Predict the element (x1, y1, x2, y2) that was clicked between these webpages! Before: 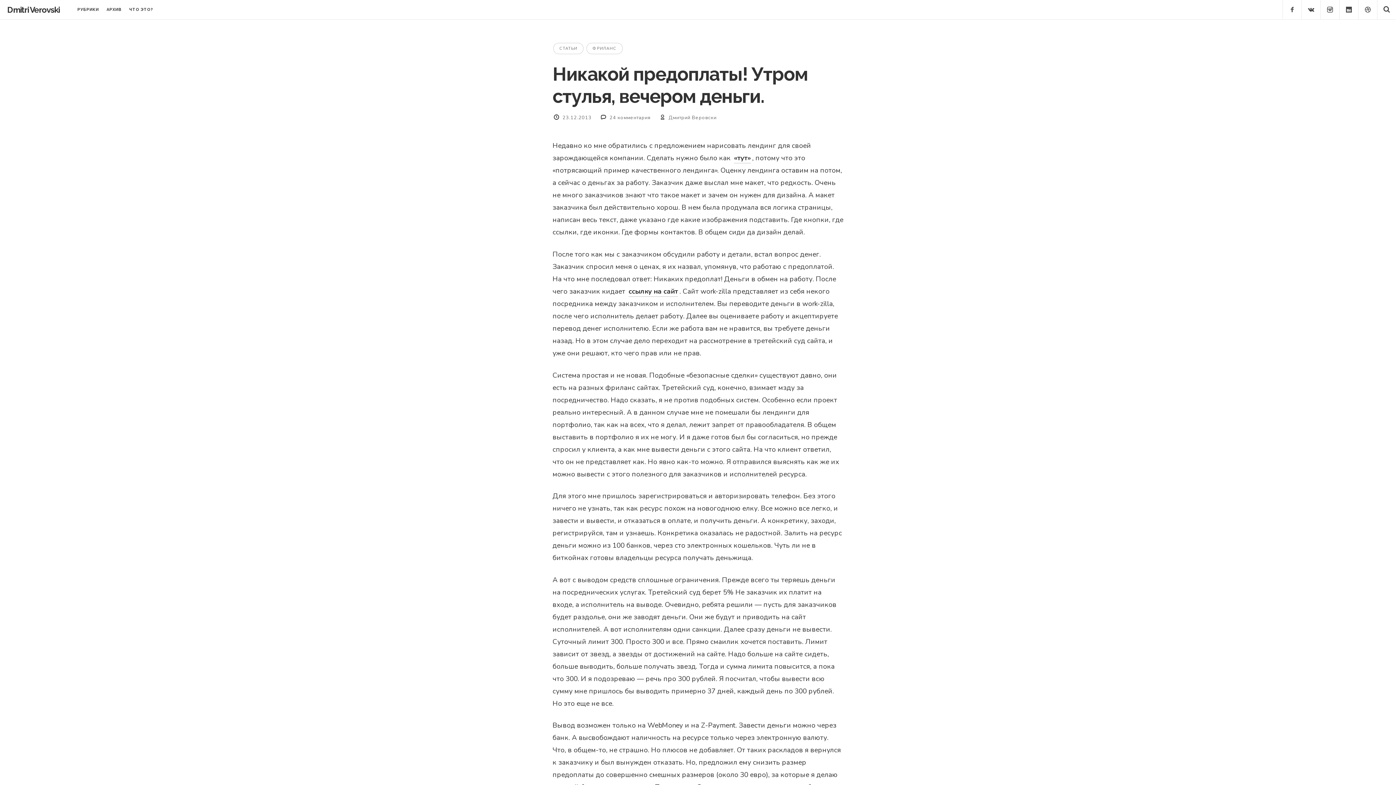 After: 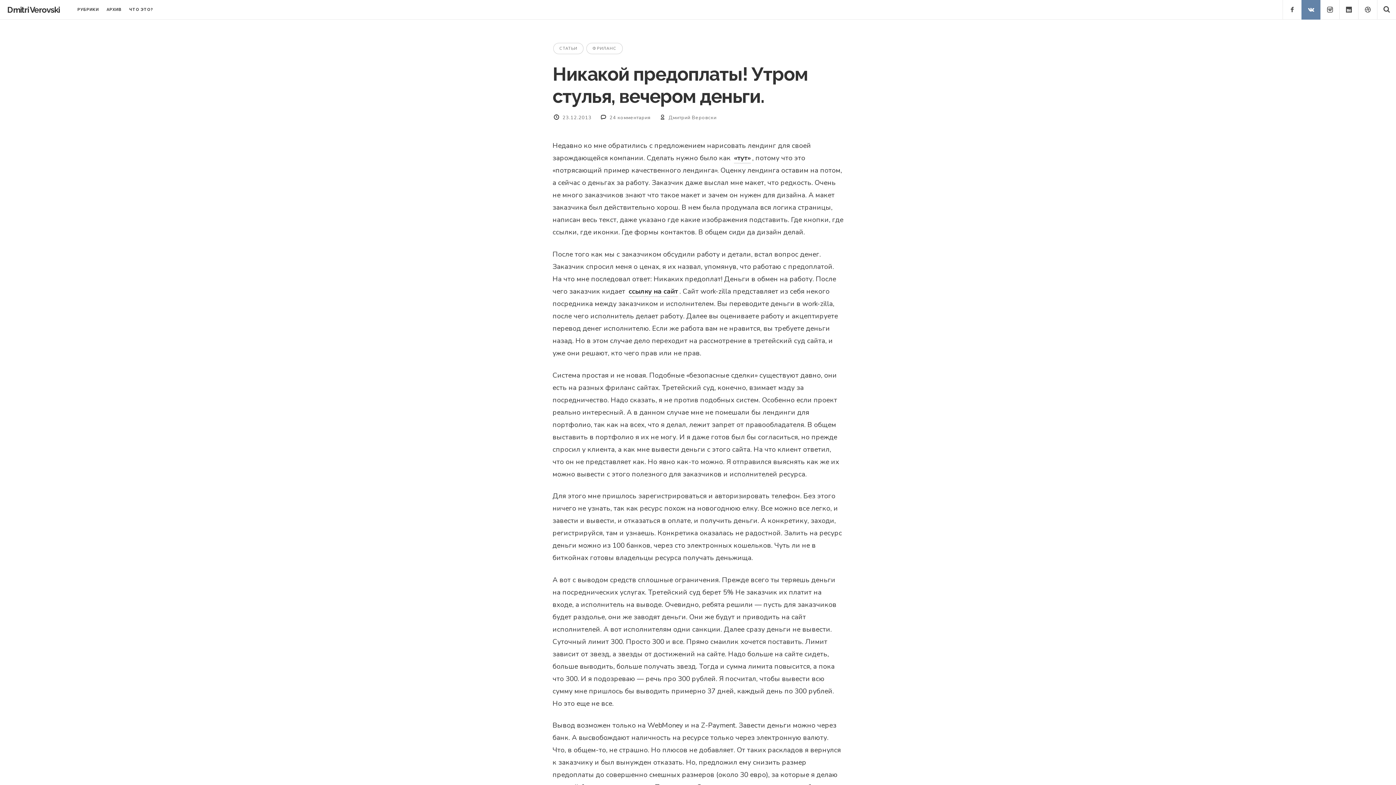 Action: bbox: (1301, 0, 1321, 19)